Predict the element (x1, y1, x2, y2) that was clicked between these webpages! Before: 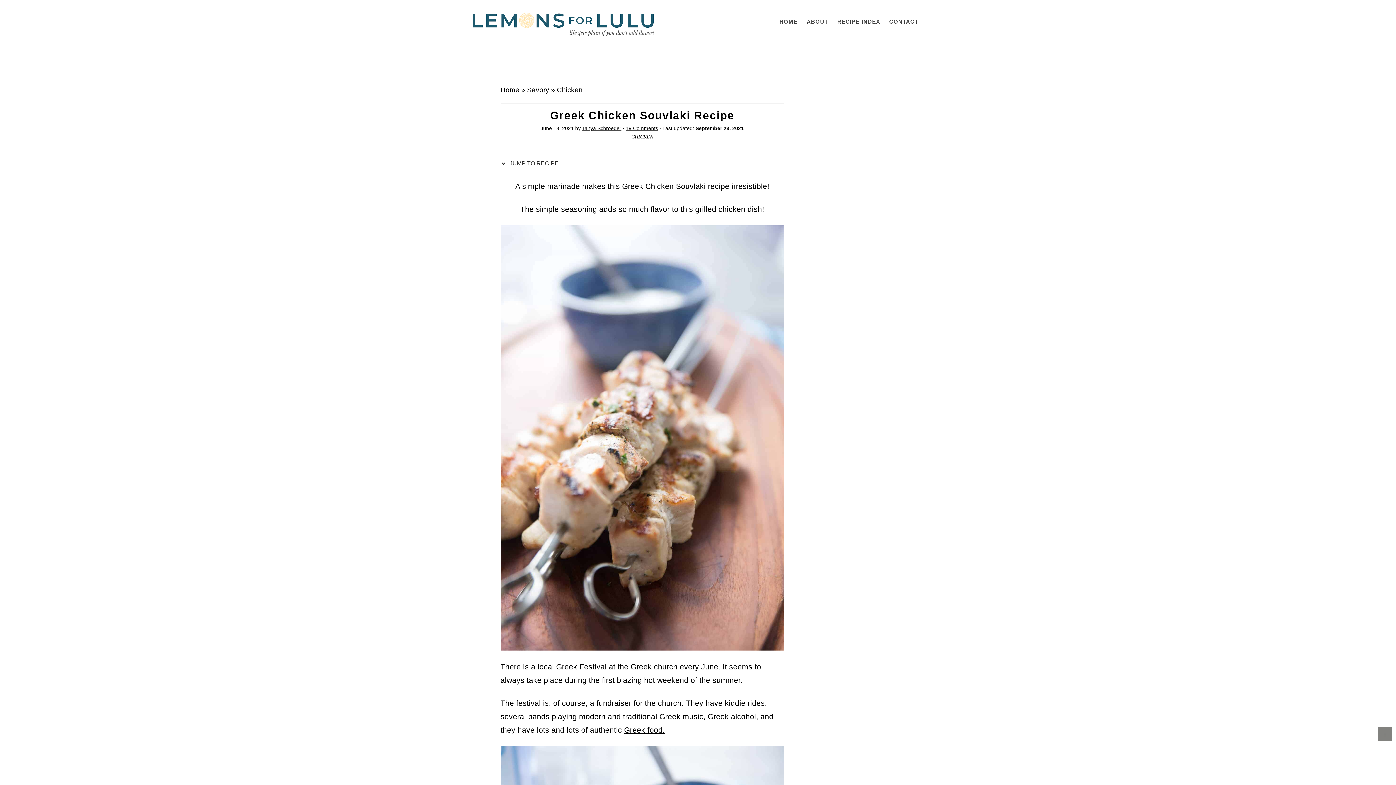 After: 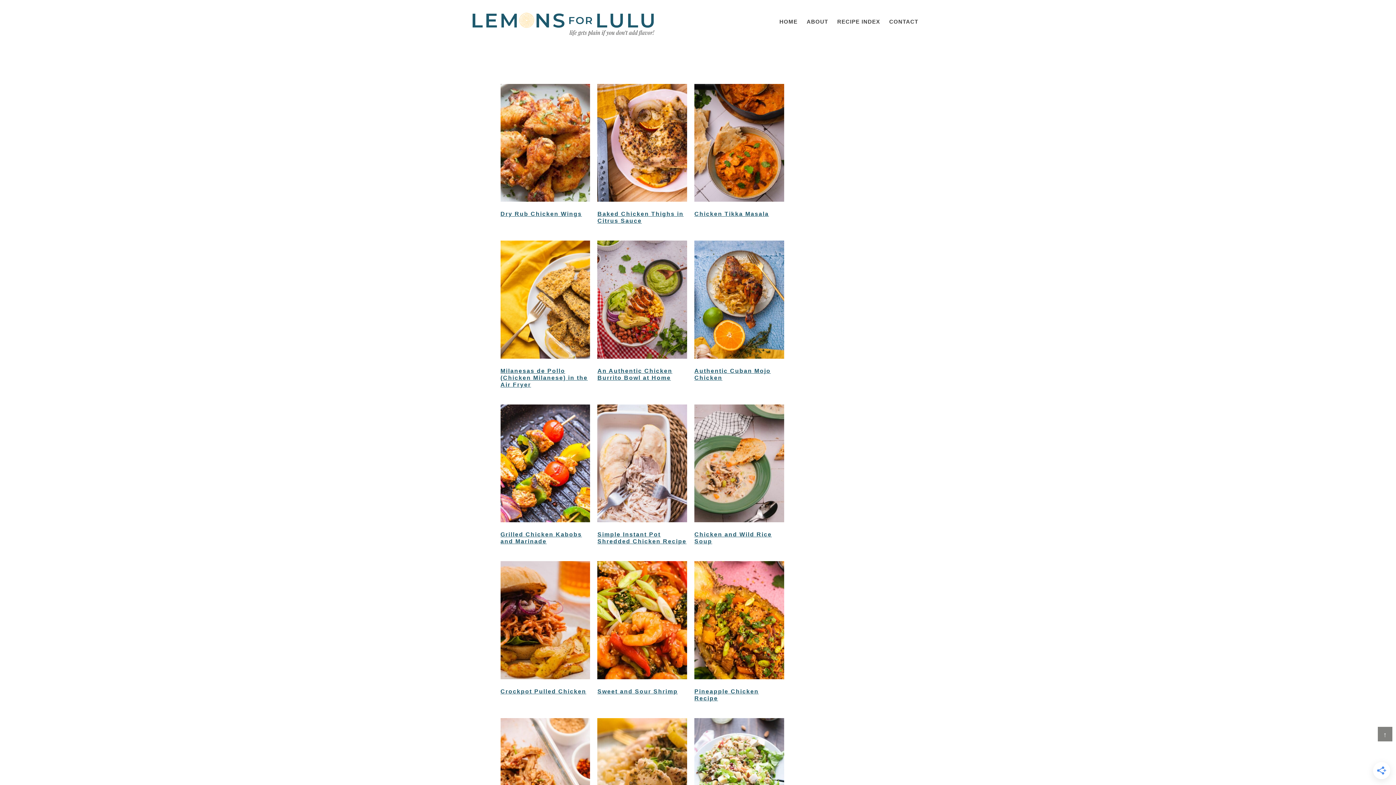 Action: label: CHICKEN bbox: (631, 134, 653, 139)